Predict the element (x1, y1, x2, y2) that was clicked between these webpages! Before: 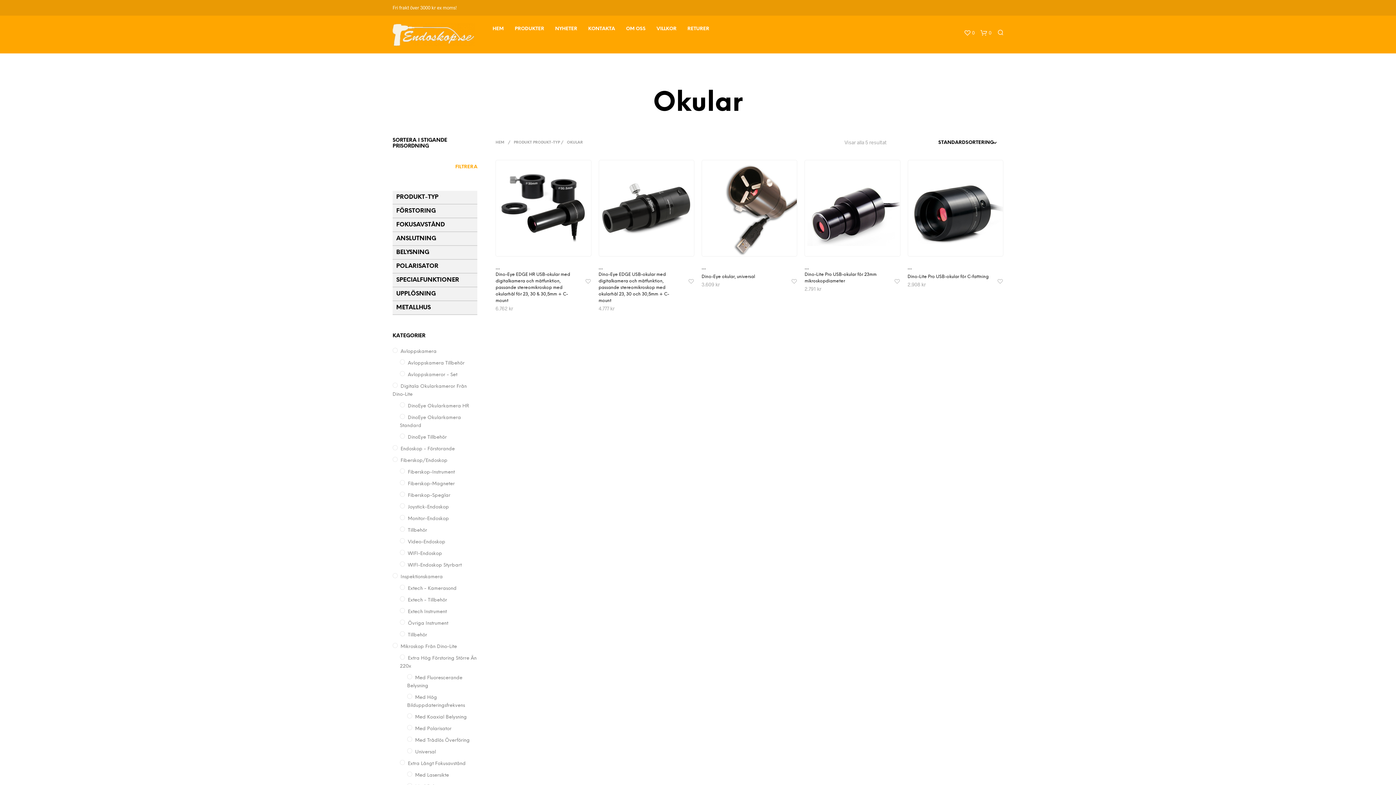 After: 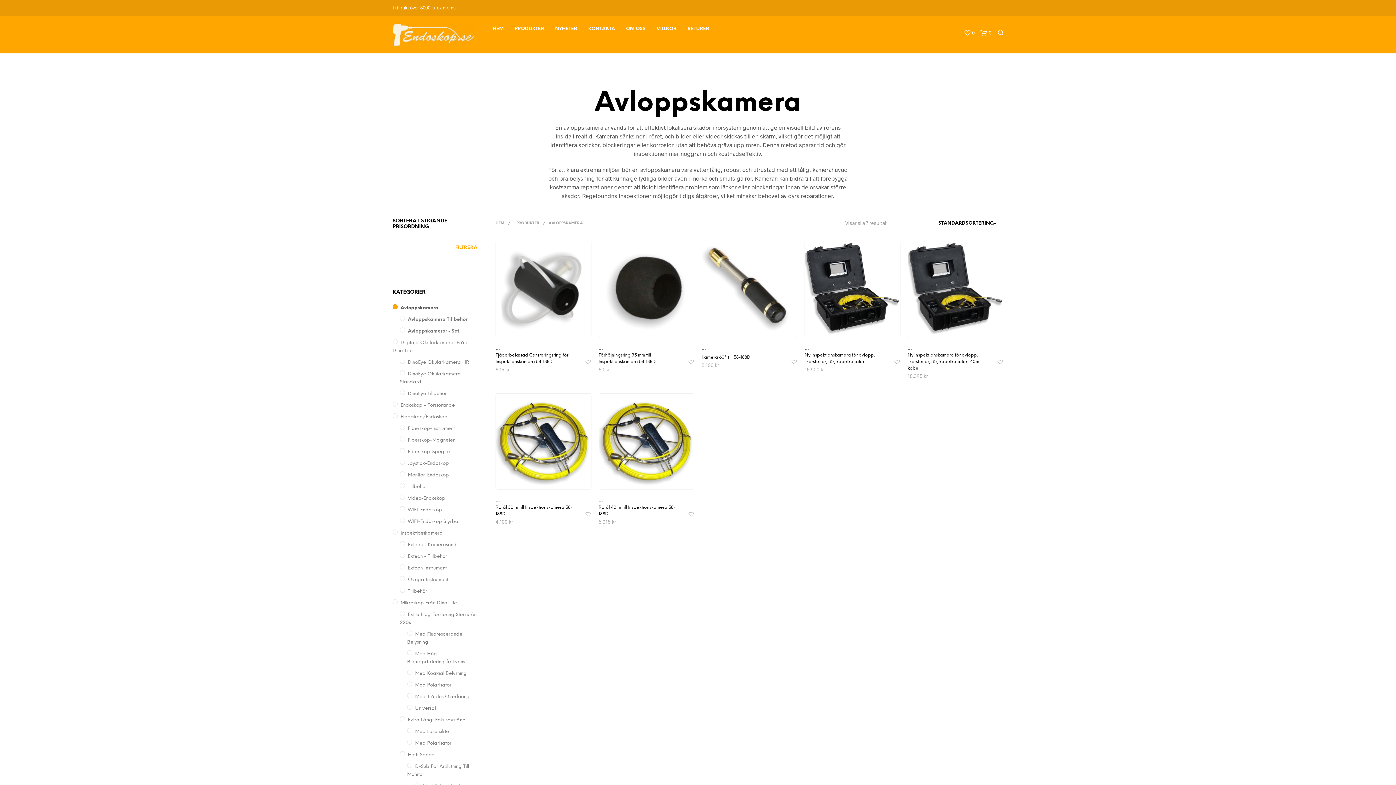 Action: label: Avloppskamera bbox: (400, 349, 436, 354)